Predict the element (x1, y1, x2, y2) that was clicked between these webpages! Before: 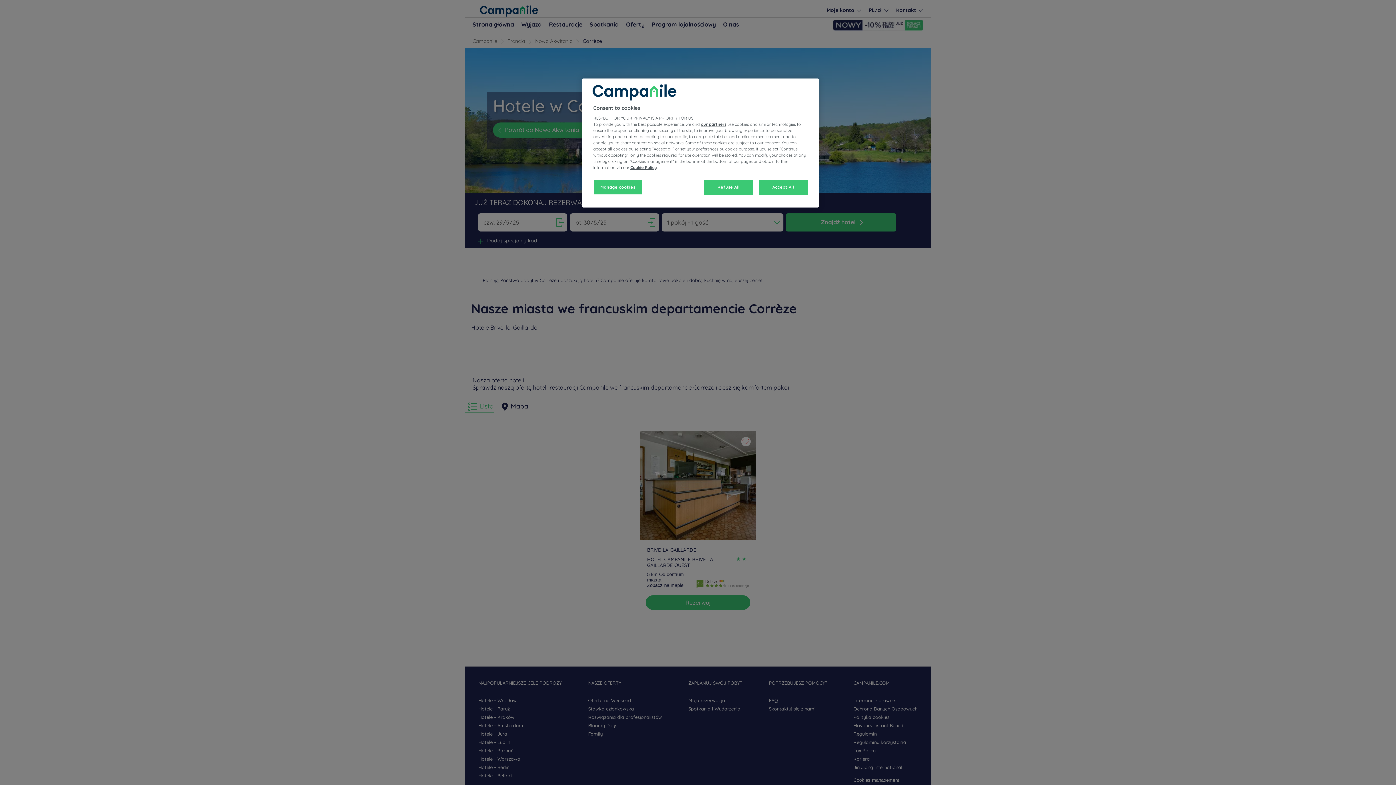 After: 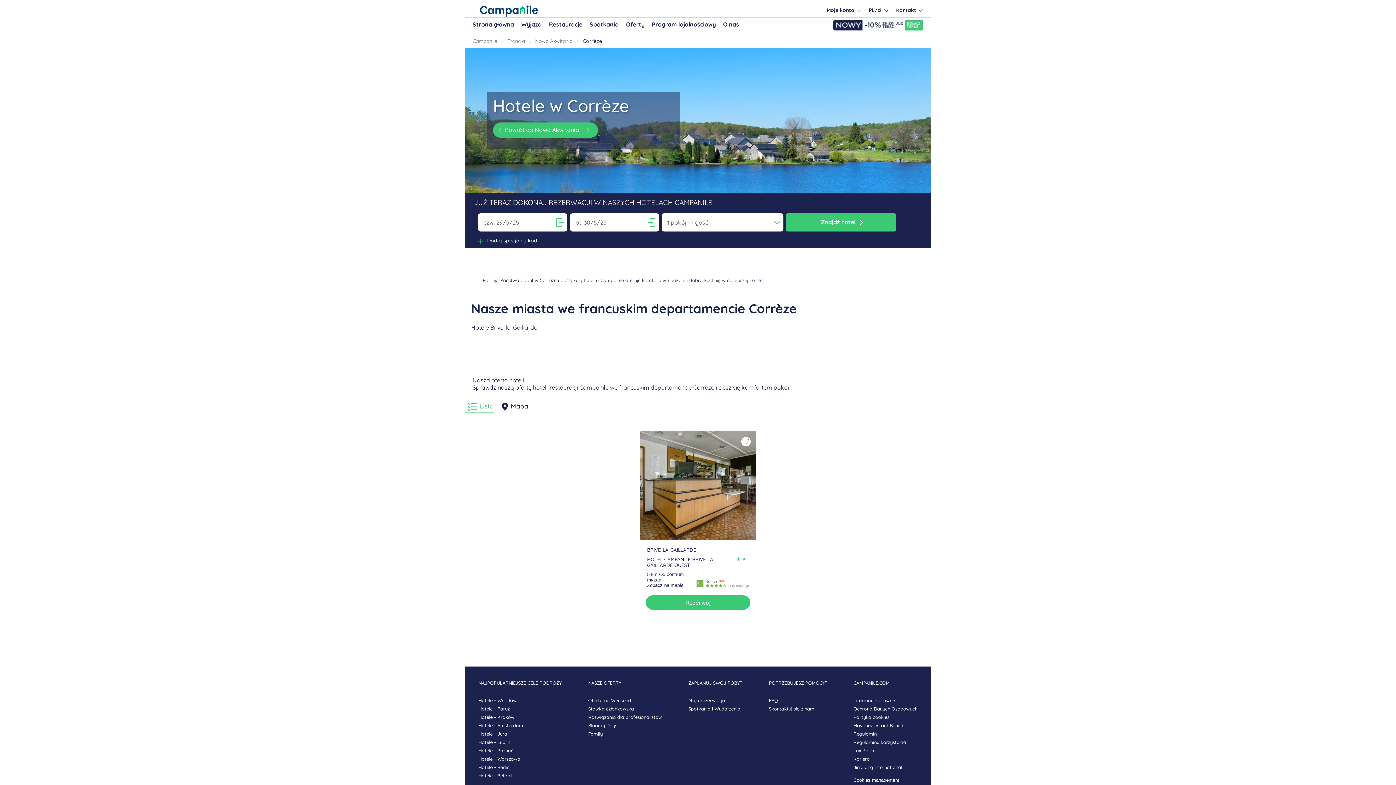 Action: bbox: (758, 180, 808, 194) label: Accept All